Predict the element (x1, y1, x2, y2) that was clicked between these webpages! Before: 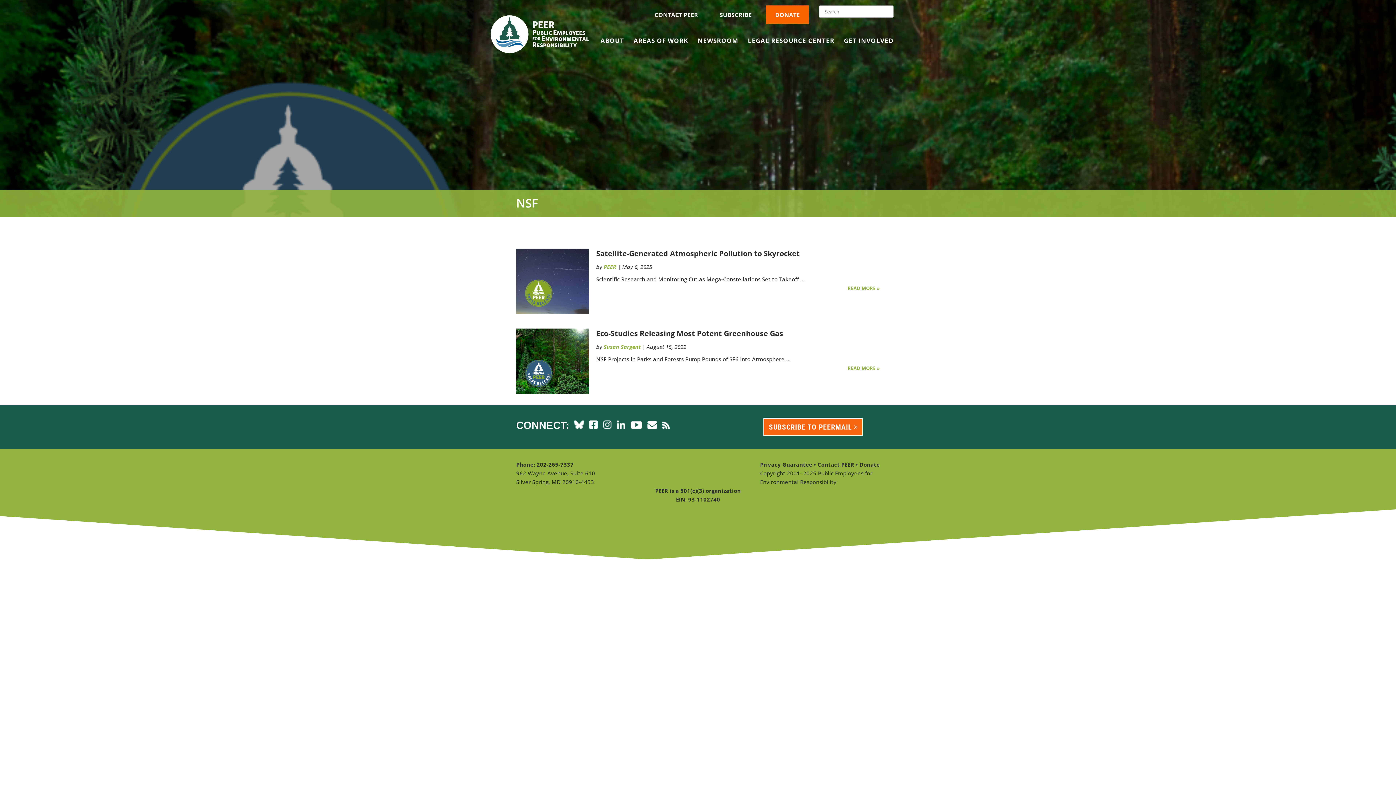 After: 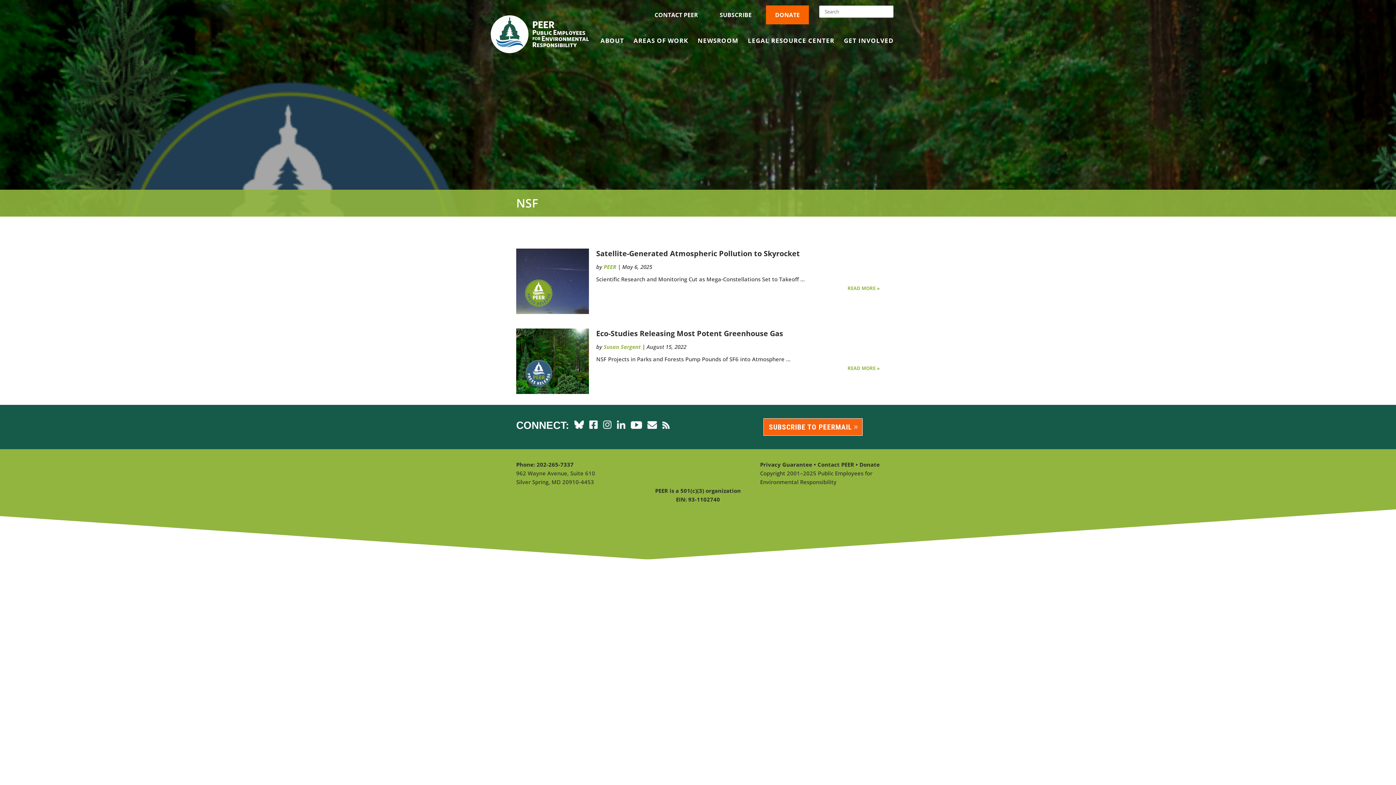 Action: bbox: (617, 423, 625, 430)